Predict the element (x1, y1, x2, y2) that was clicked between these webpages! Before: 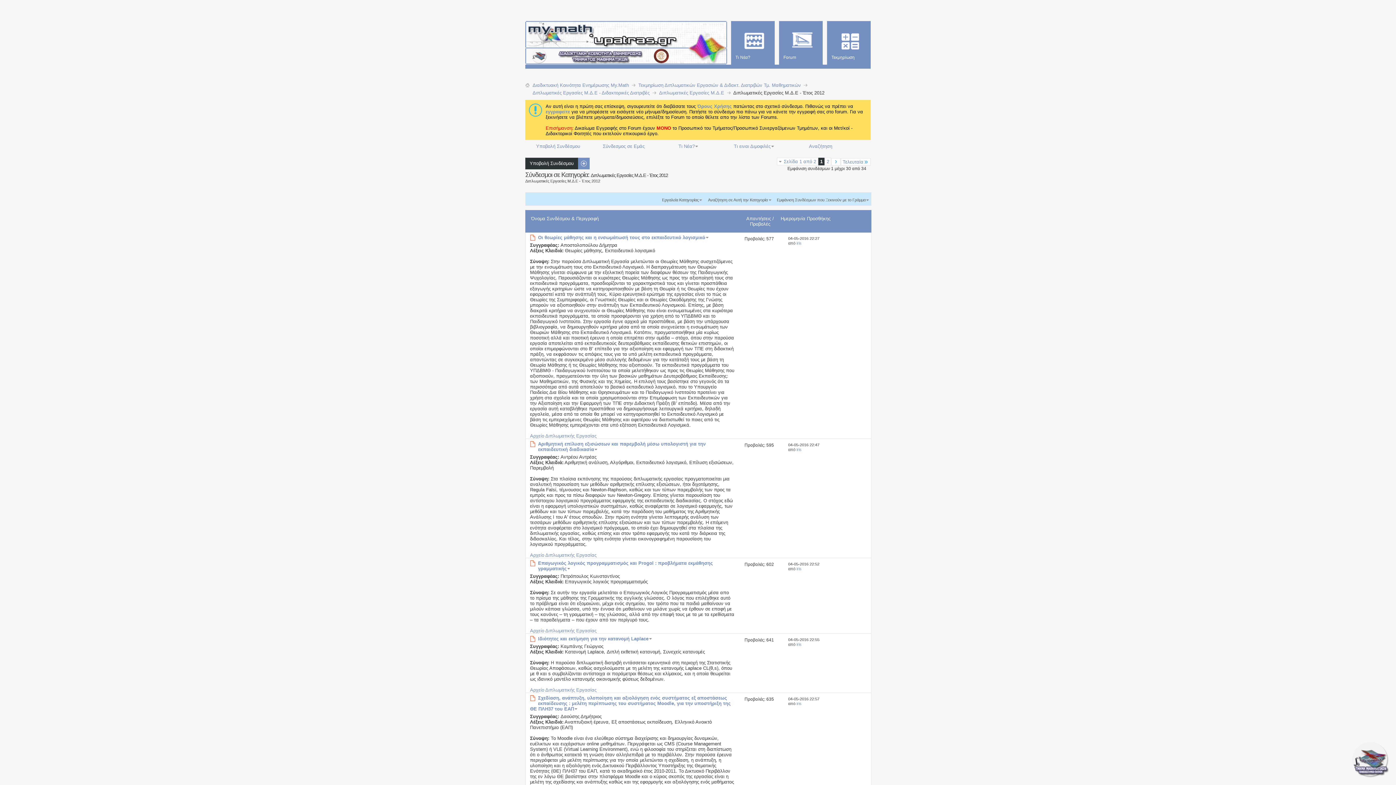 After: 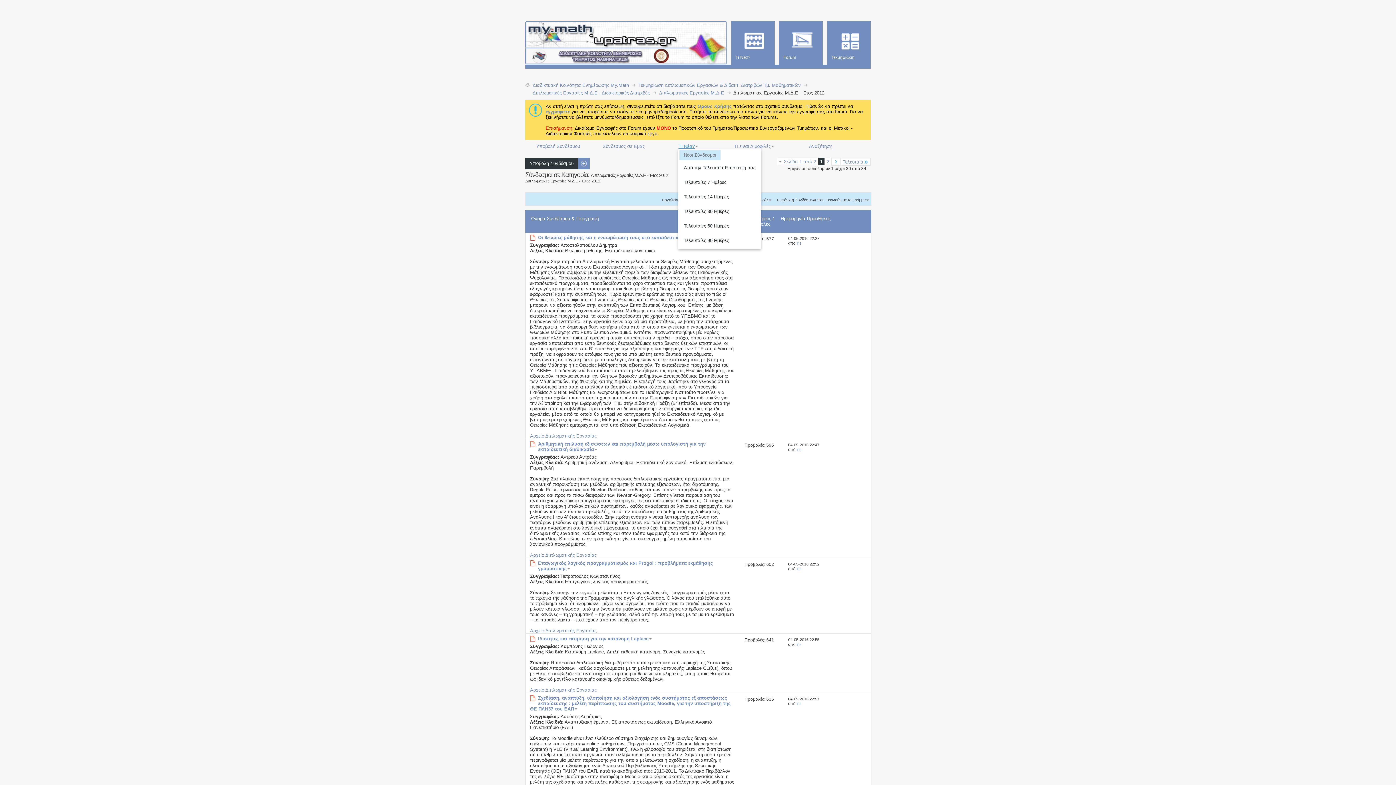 Action: bbox: (678, 143, 700, 149) label: Τι Νέα?